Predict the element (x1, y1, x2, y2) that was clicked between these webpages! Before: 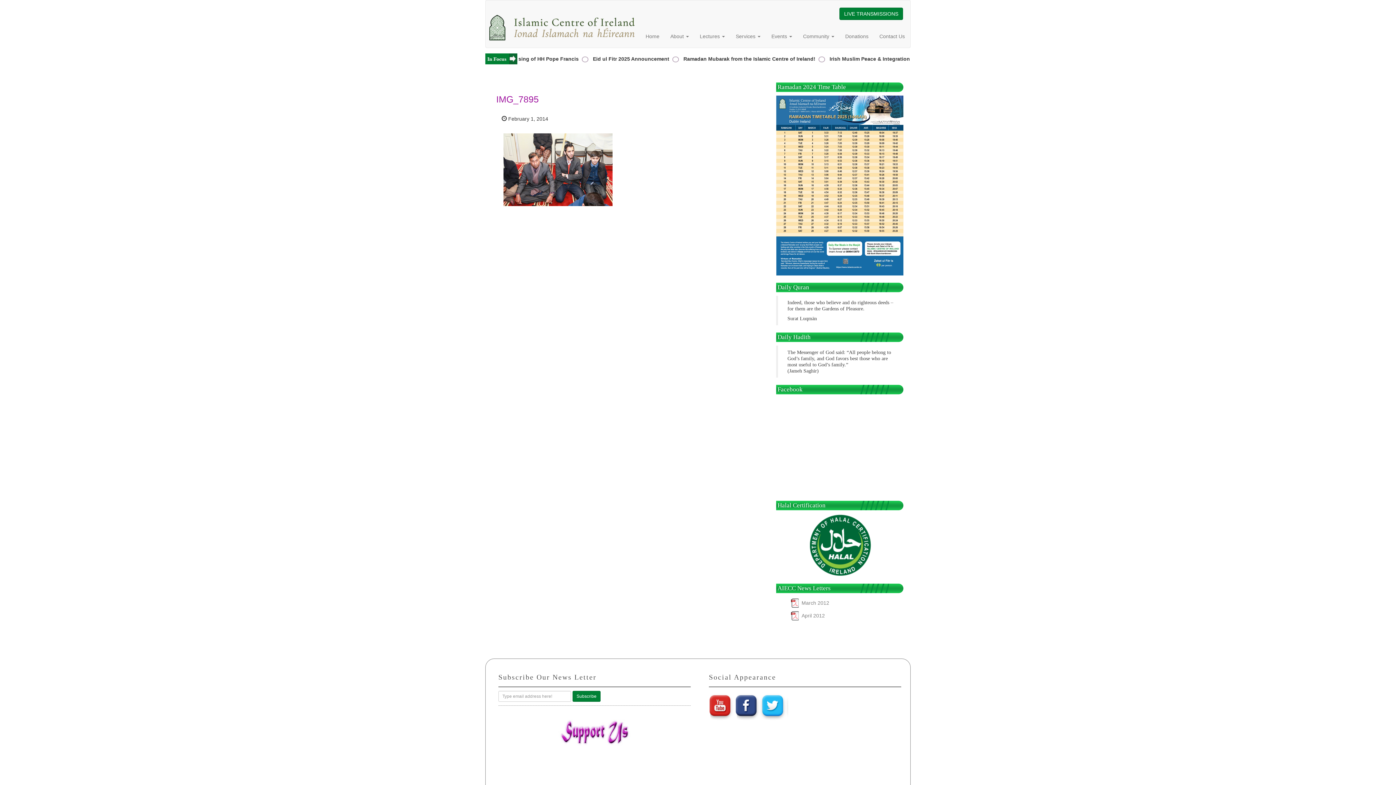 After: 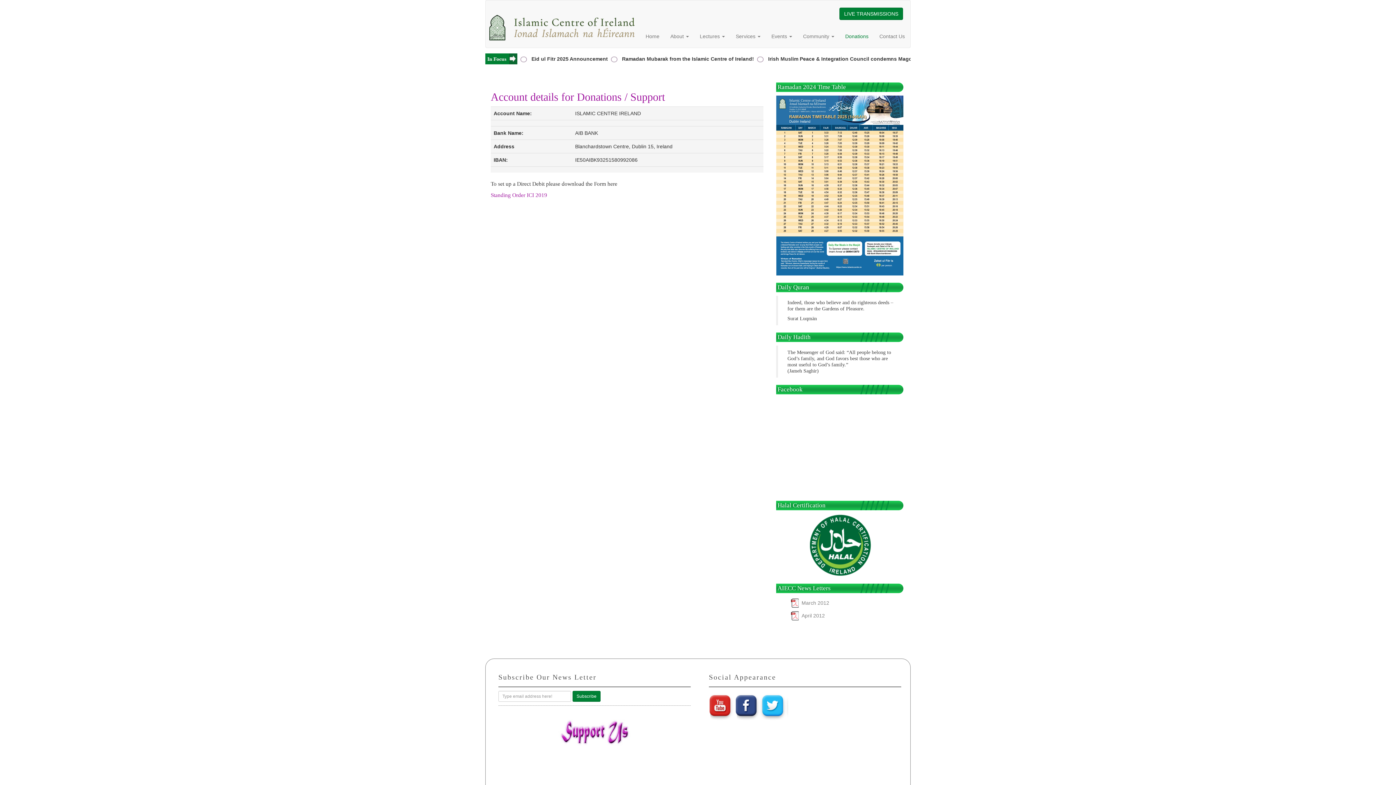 Action: bbox: (558, 731, 631, 737)